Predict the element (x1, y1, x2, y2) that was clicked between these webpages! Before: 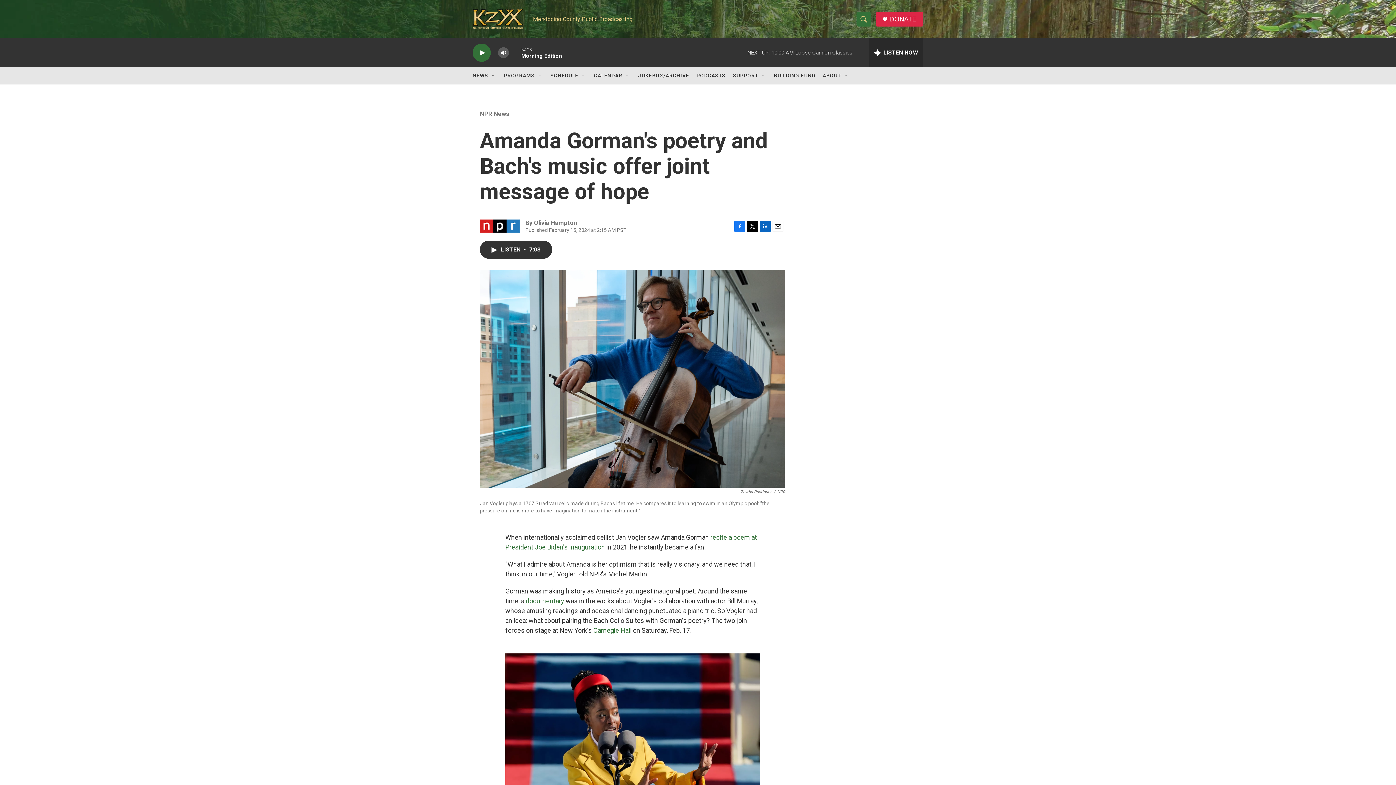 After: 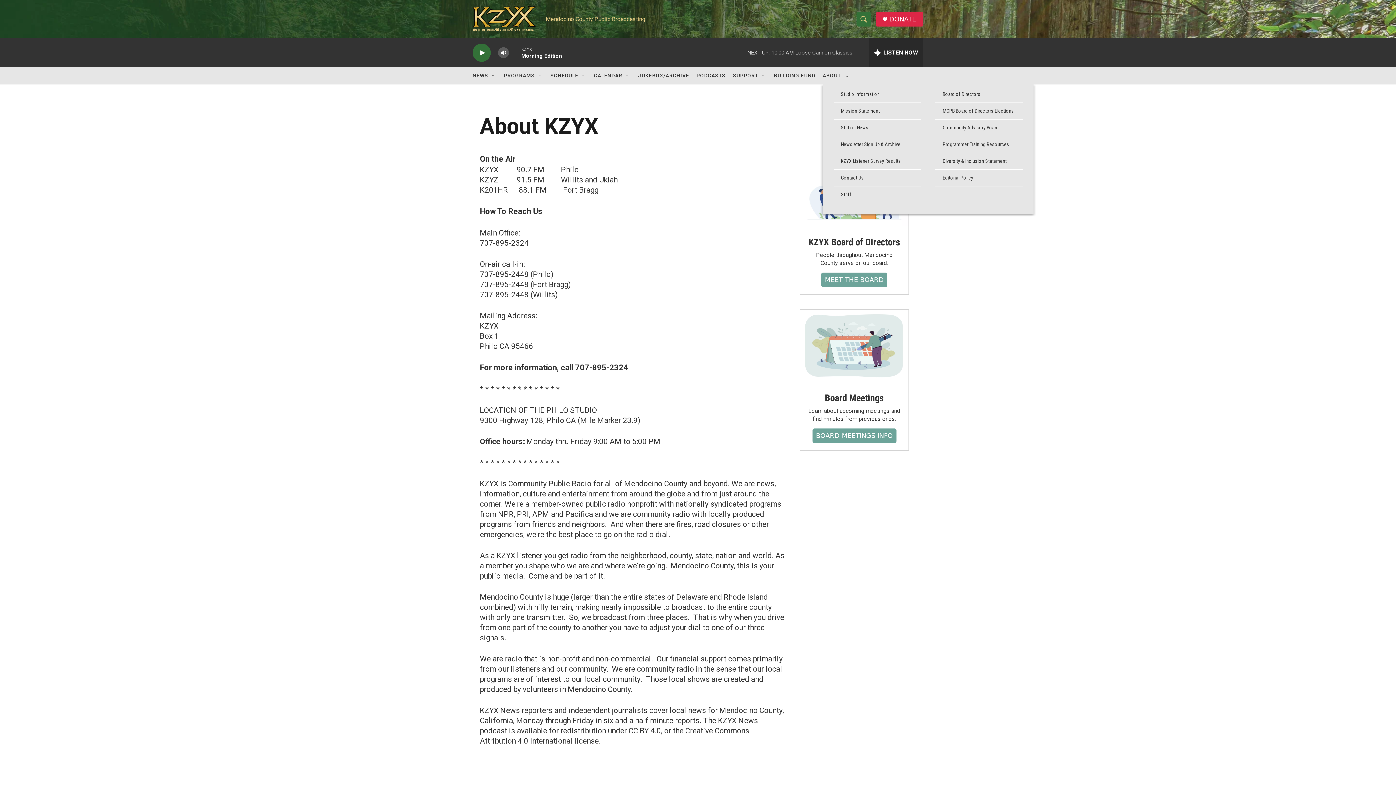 Action: bbox: (822, 67, 841, 84) label: ABOUT